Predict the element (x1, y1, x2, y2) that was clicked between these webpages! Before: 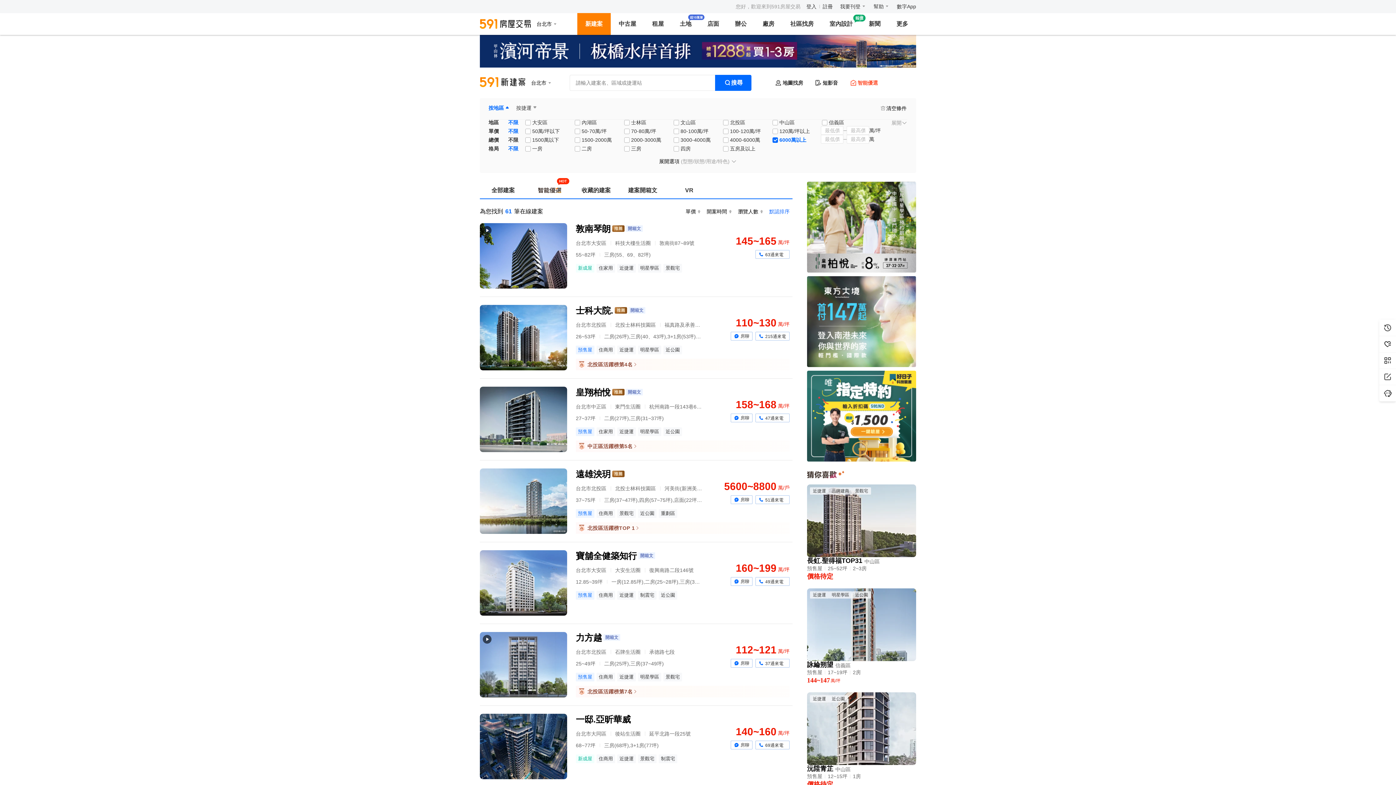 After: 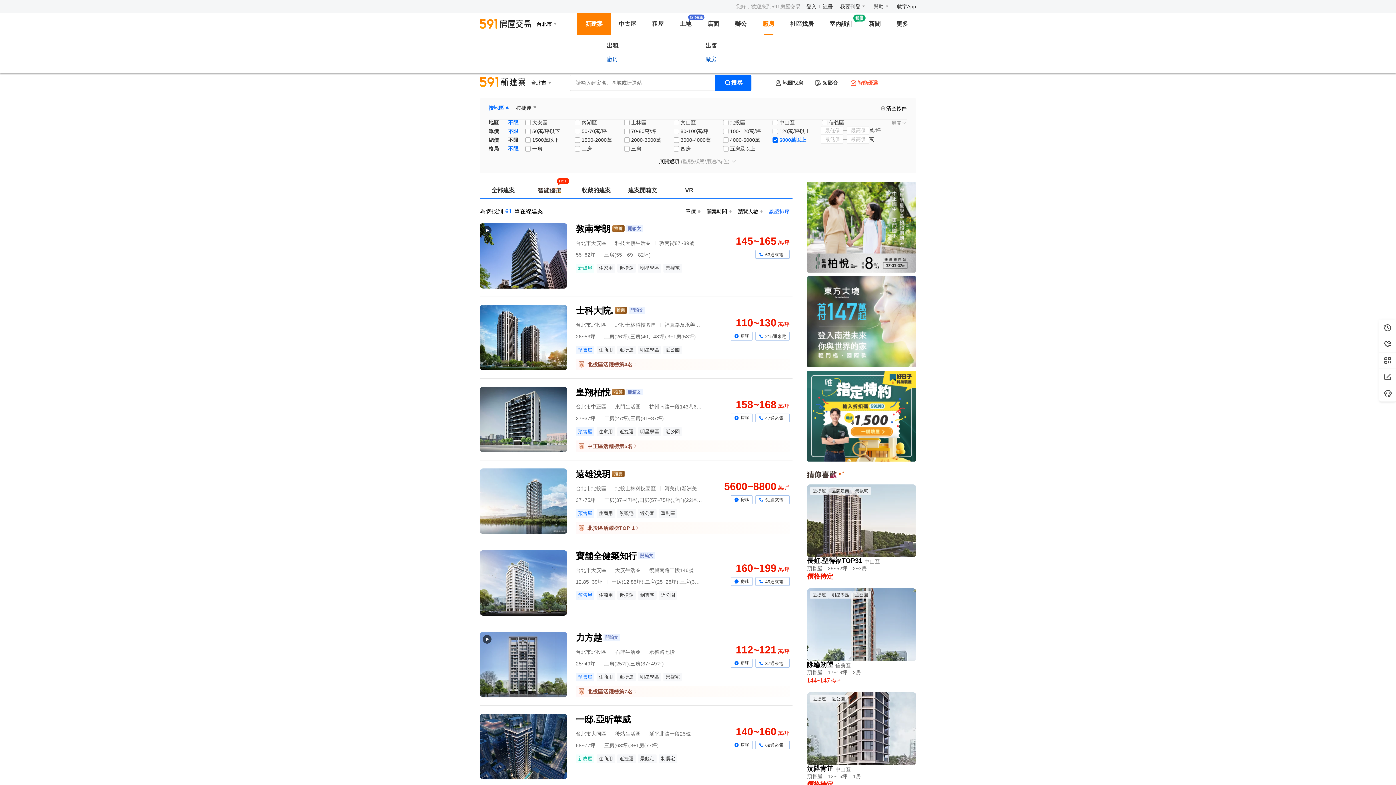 Action: bbox: (762, 13, 774, 34) label: 廠房